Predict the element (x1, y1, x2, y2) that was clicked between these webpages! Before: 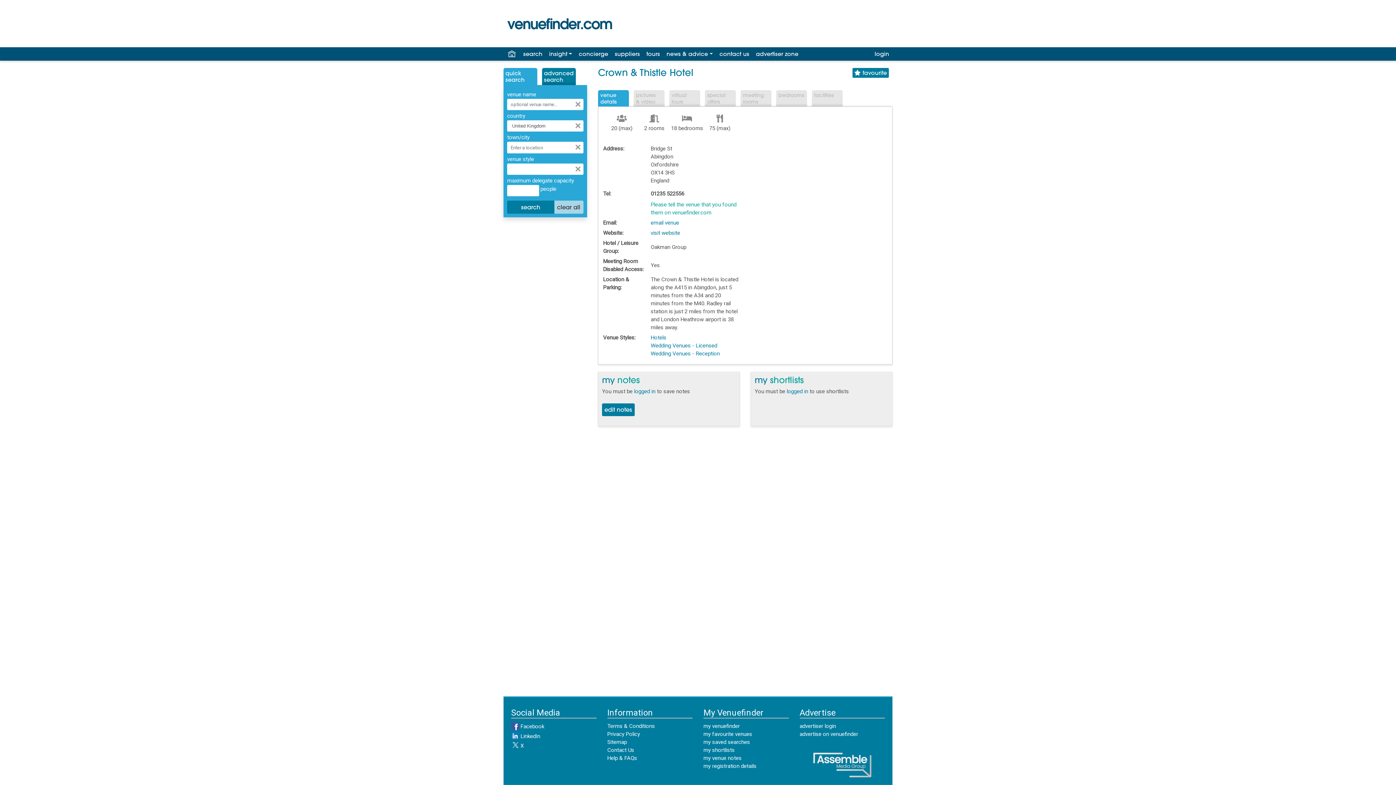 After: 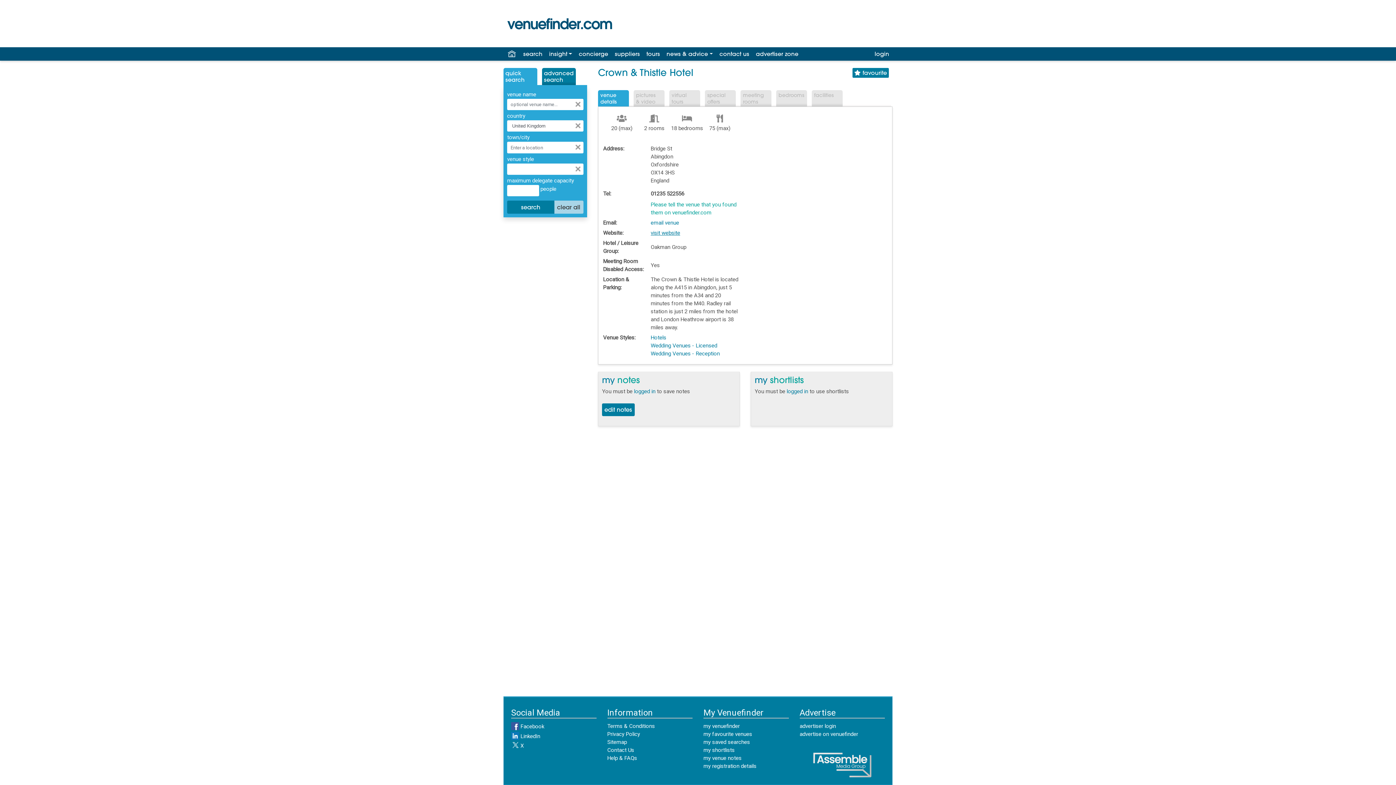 Action: label: visit website bbox: (650, 229, 680, 236)